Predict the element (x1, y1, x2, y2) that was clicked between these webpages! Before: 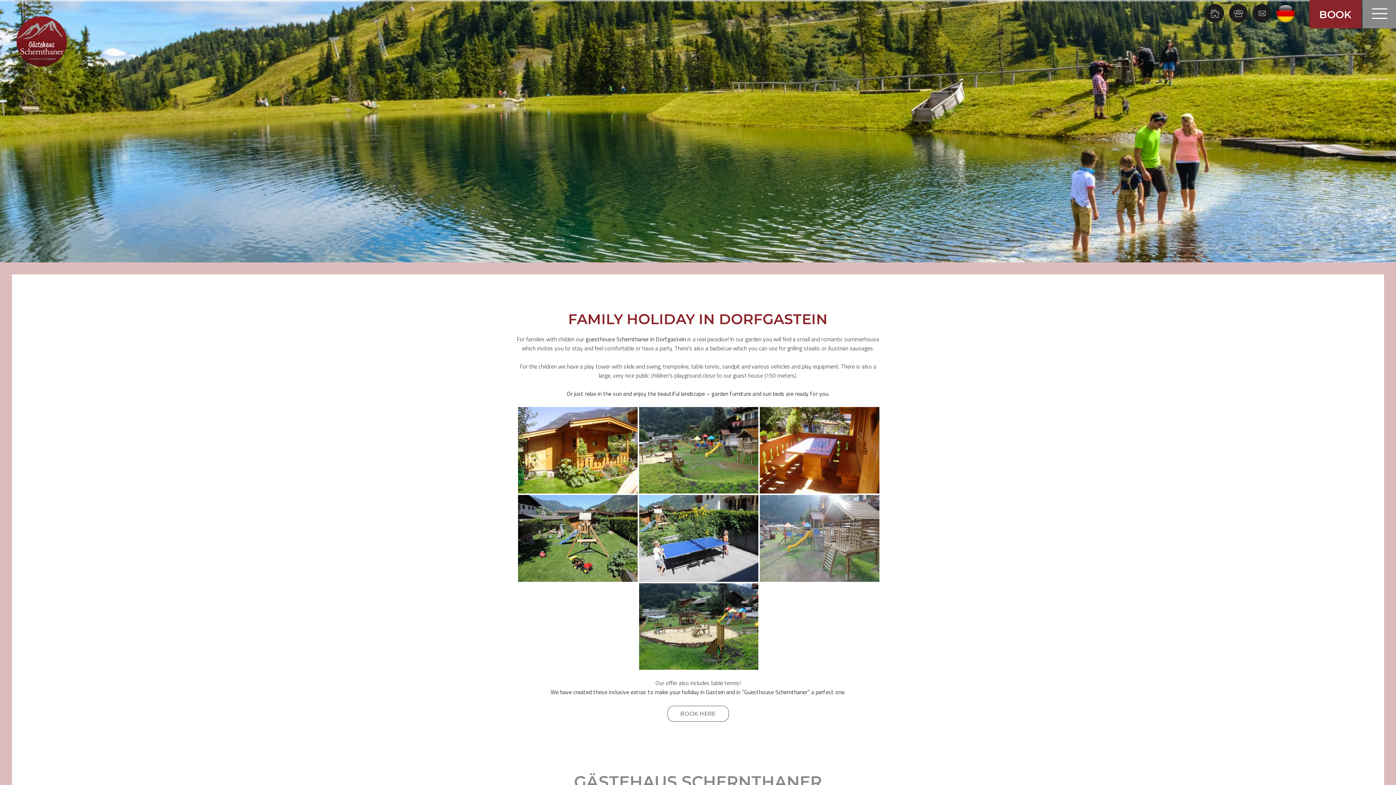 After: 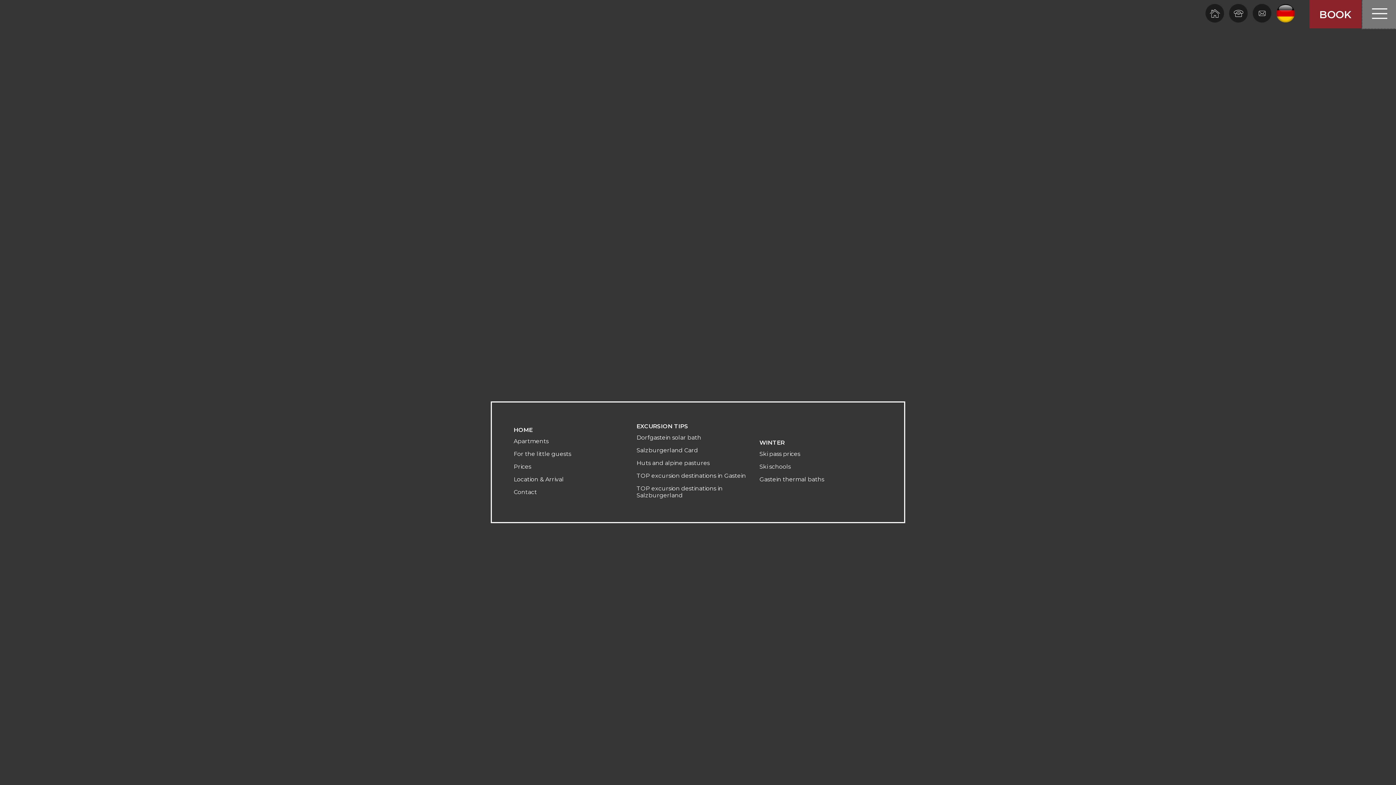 Action: bbox: (1362, 0, 1396, 28) label: Menü